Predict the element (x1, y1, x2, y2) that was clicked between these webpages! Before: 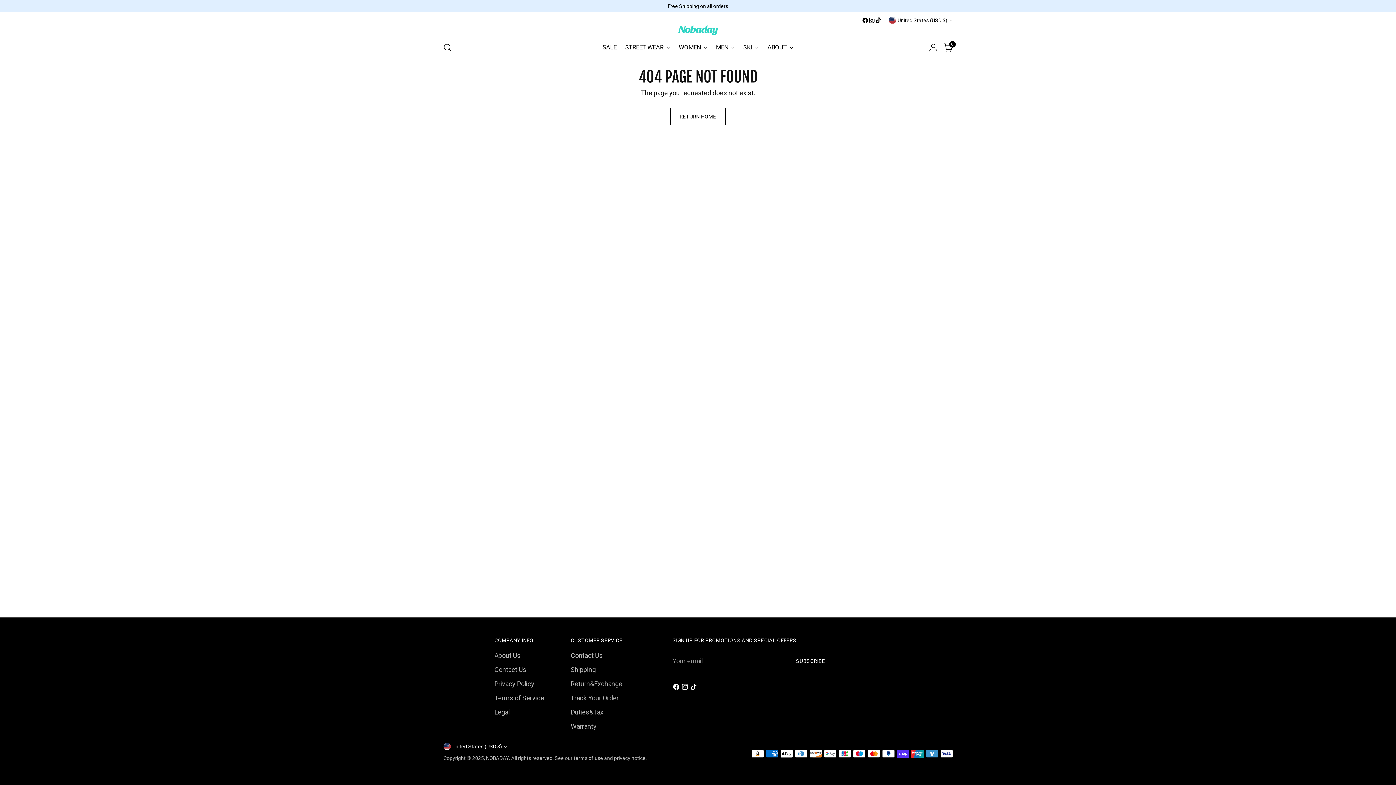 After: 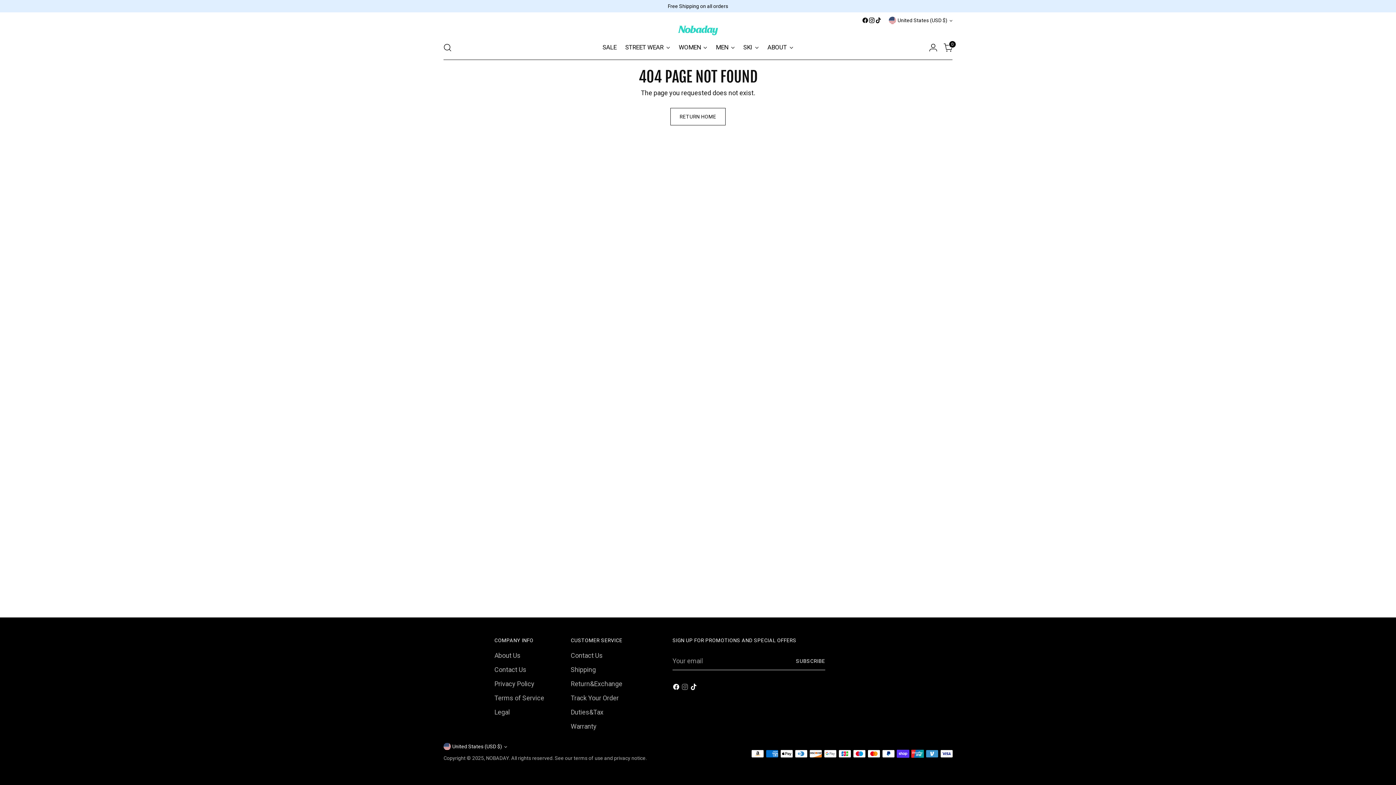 Action: bbox: (681, 683, 690, 693)